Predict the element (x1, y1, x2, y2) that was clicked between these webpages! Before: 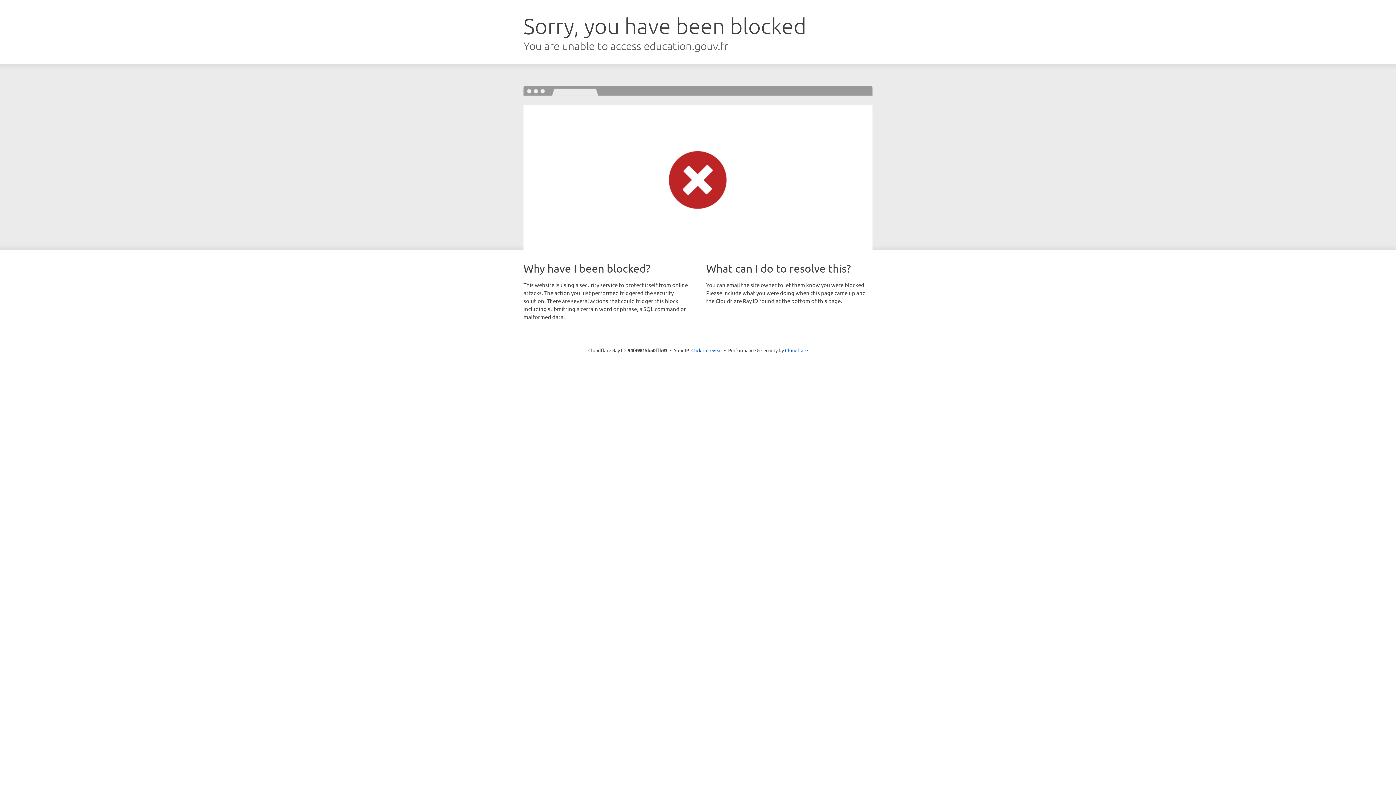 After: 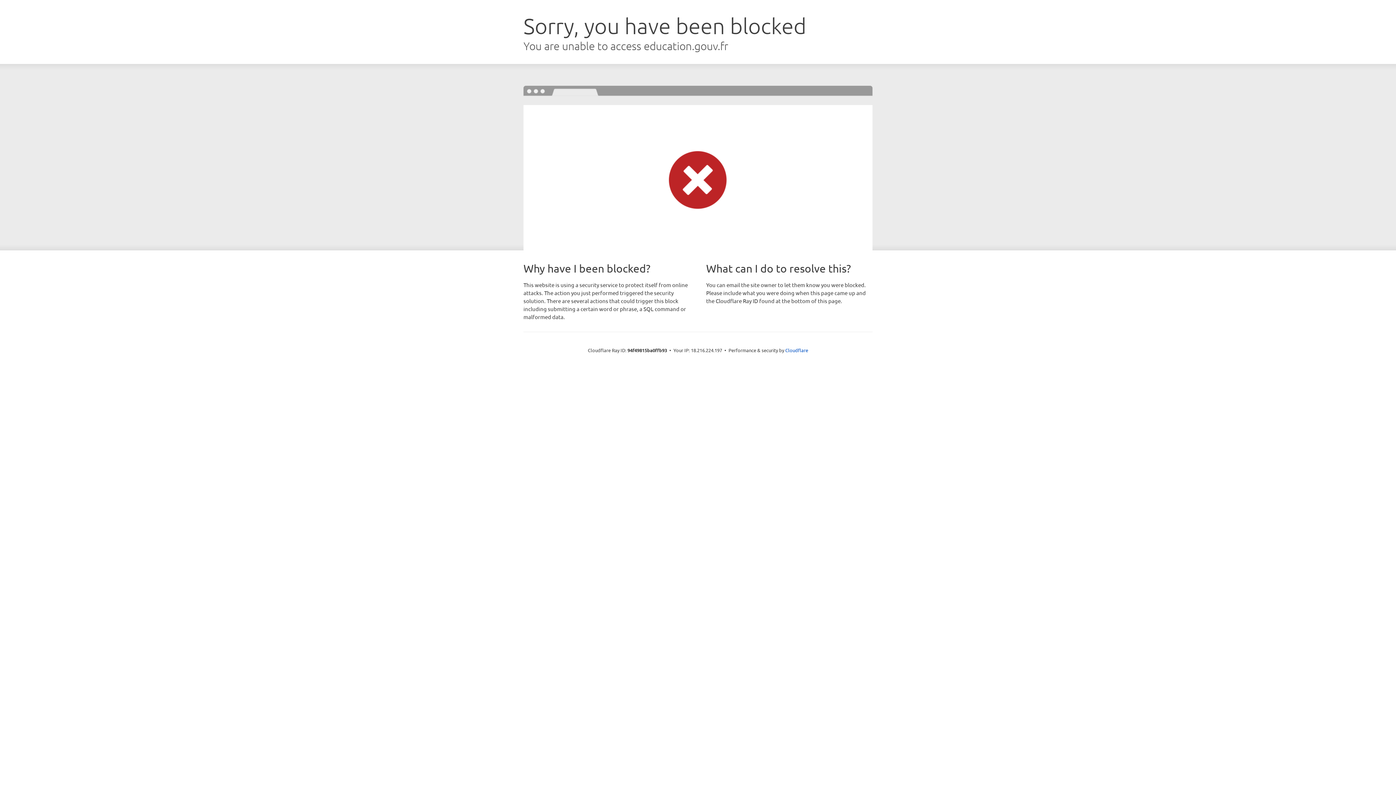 Action: label: Click to reveal bbox: (691, 346, 722, 353)